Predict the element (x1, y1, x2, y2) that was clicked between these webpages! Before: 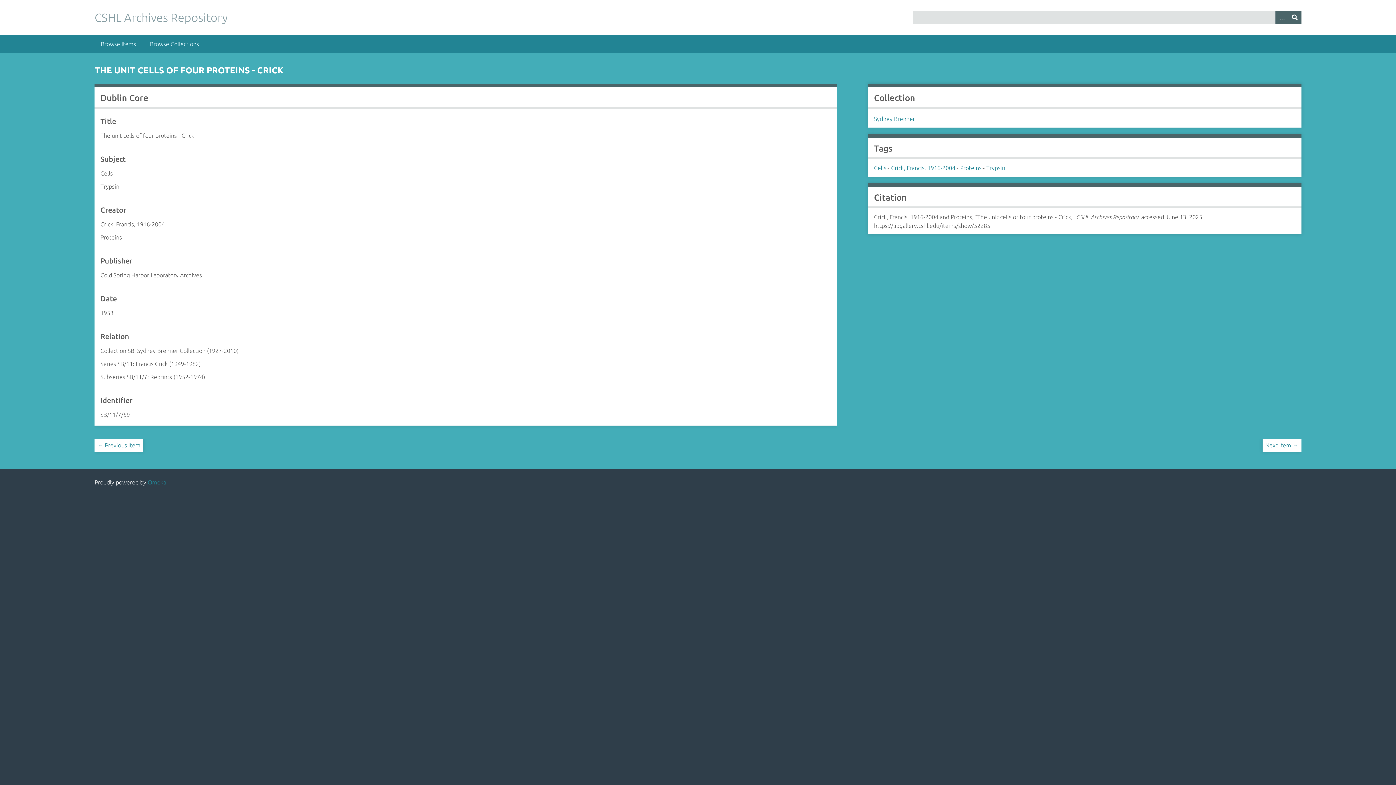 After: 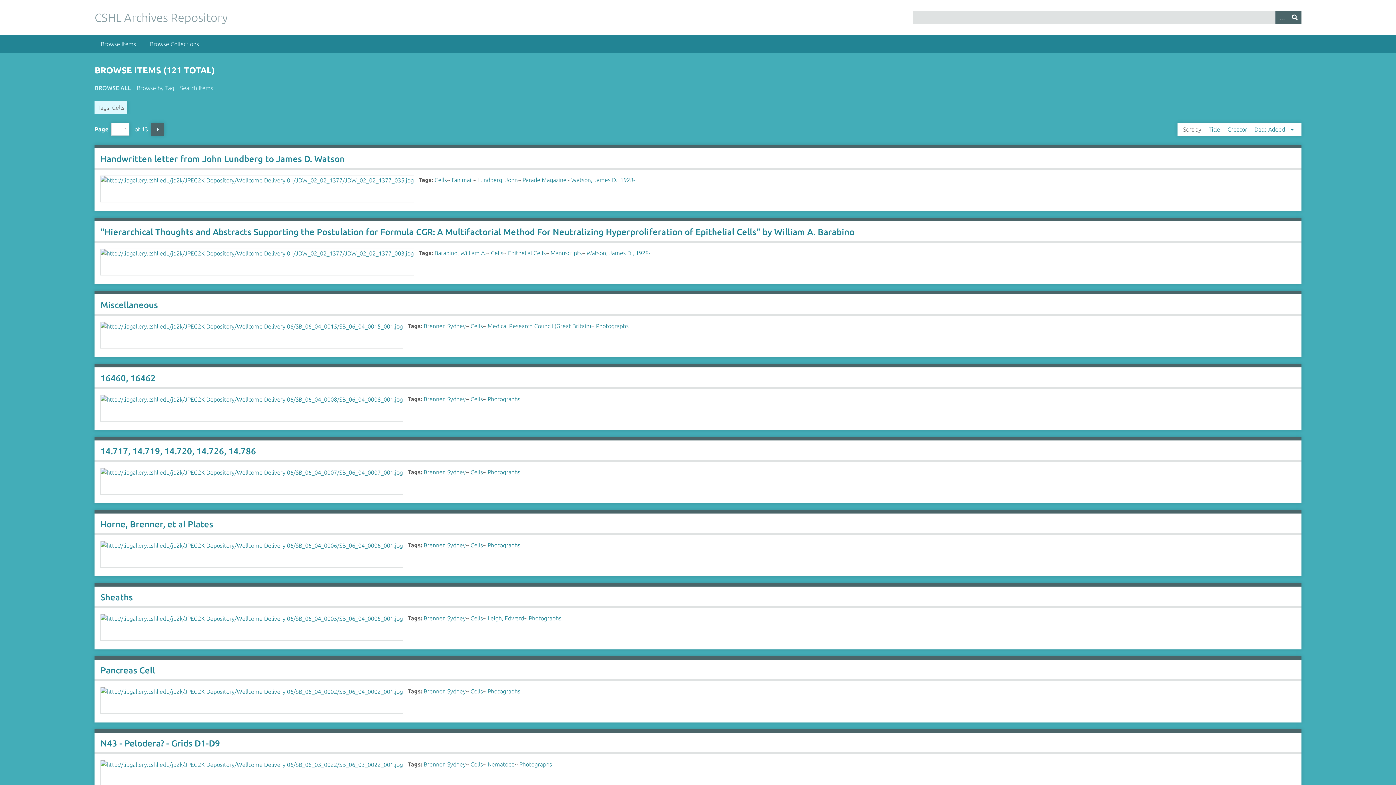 Action: bbox: (874, 164, 886, 171) label: Cells